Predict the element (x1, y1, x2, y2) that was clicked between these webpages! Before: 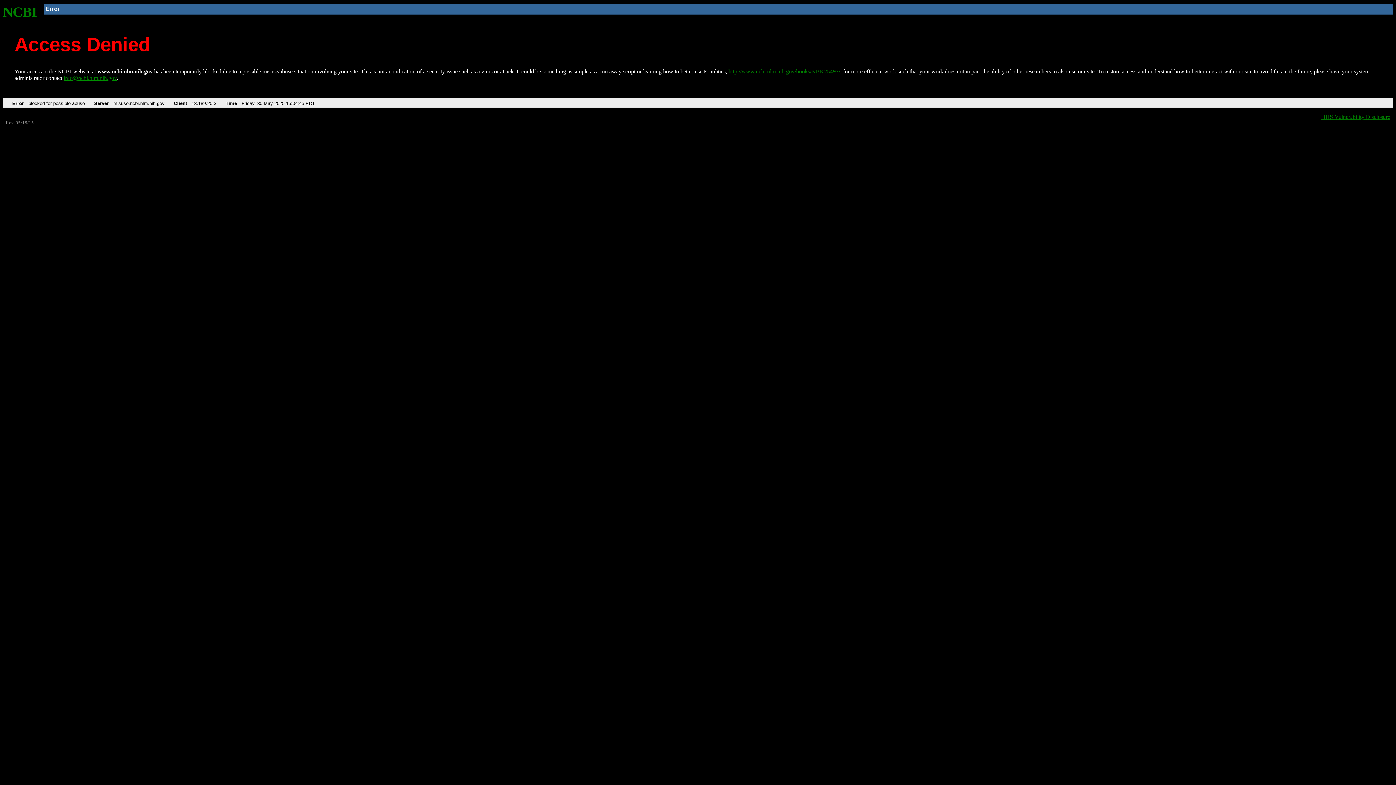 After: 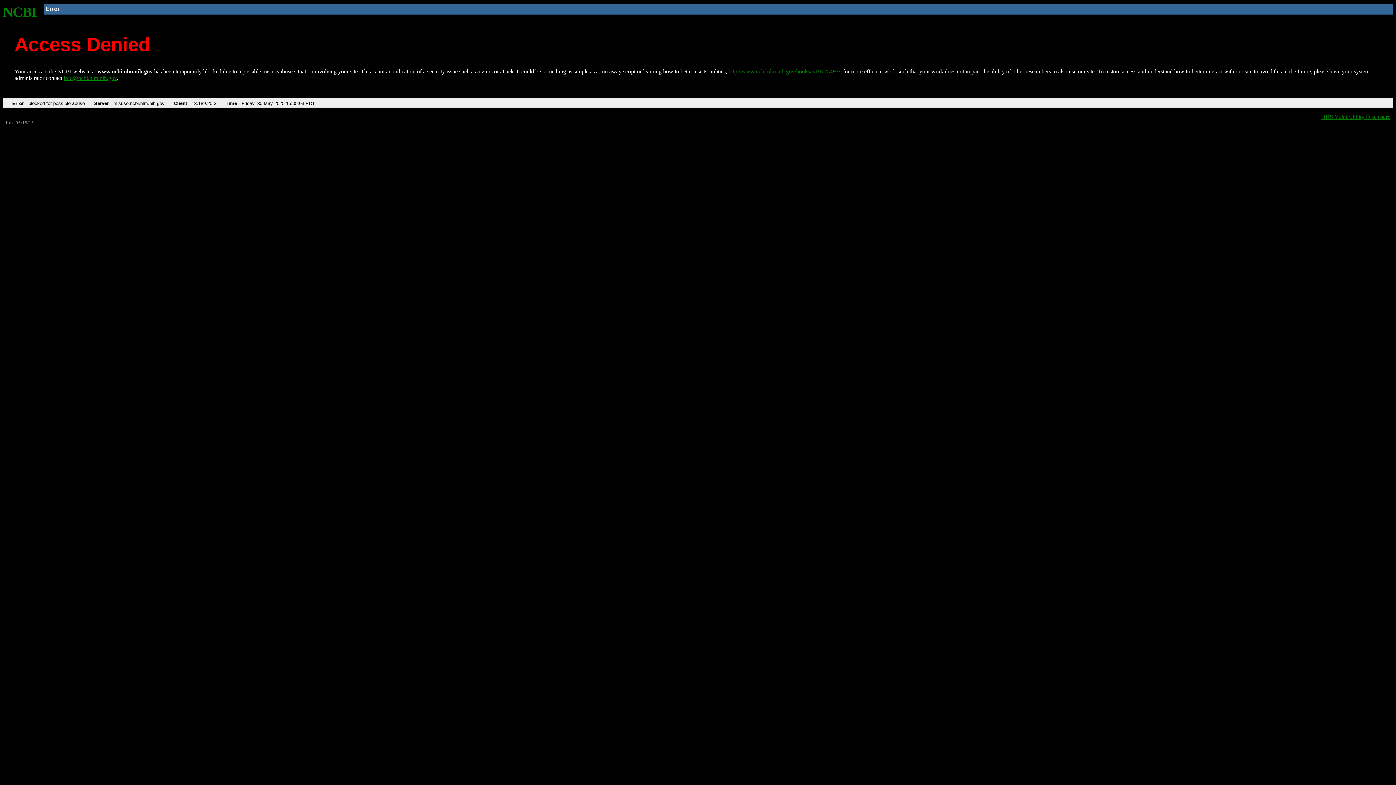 Action: label: http://www.ncbi.nlm.nih.gov/books/NBK25497/ bbox: (728, 68, 840, 74)